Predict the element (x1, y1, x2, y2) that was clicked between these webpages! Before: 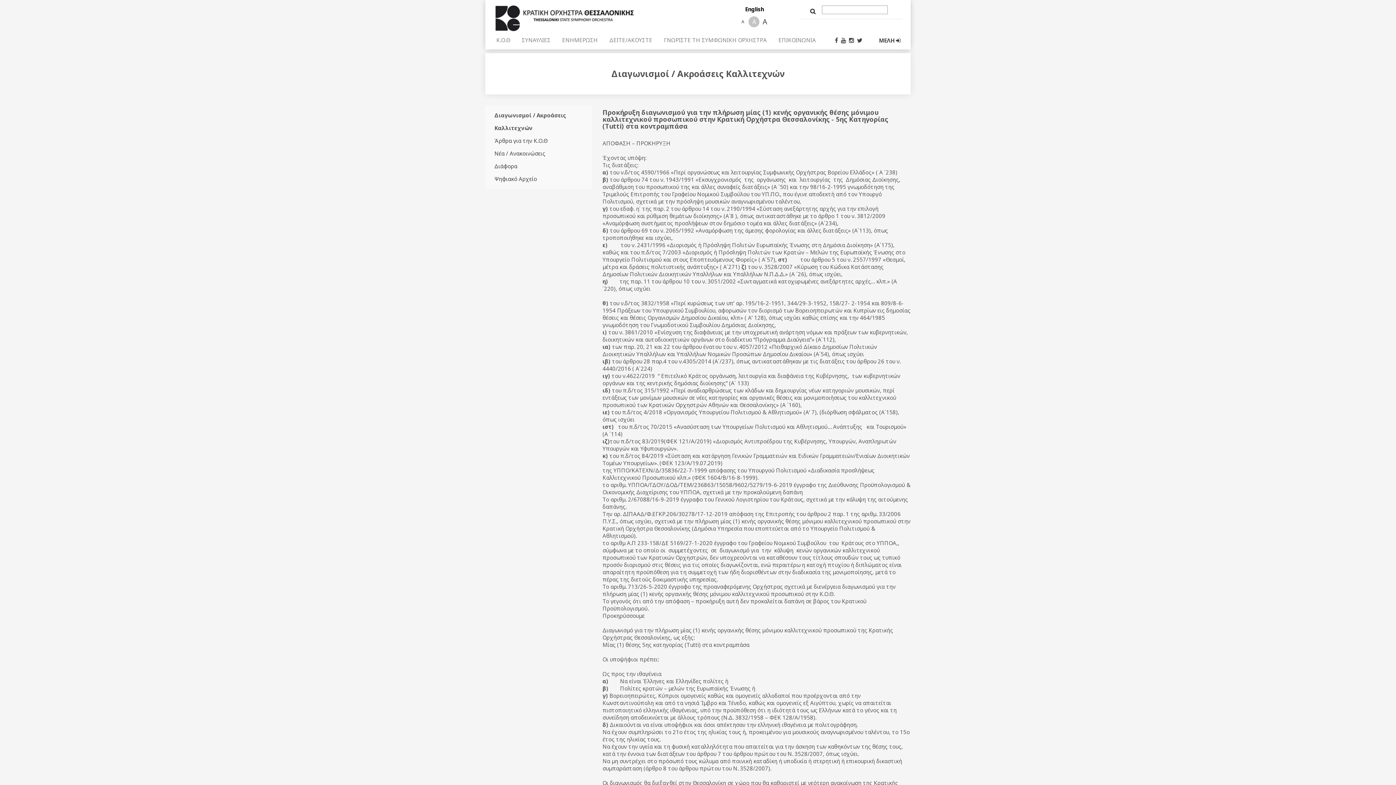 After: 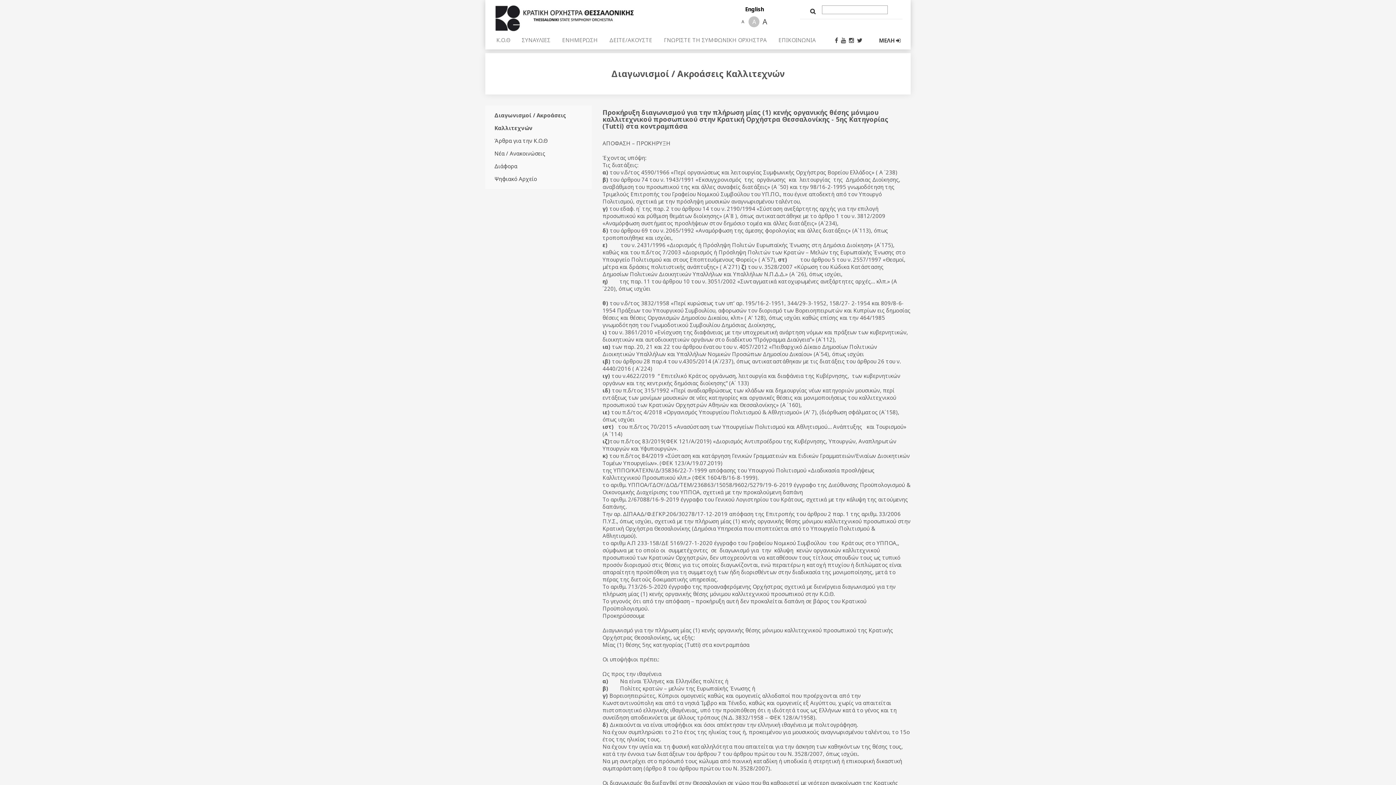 Action: label:   bbox: (841, 36, 847, 44)